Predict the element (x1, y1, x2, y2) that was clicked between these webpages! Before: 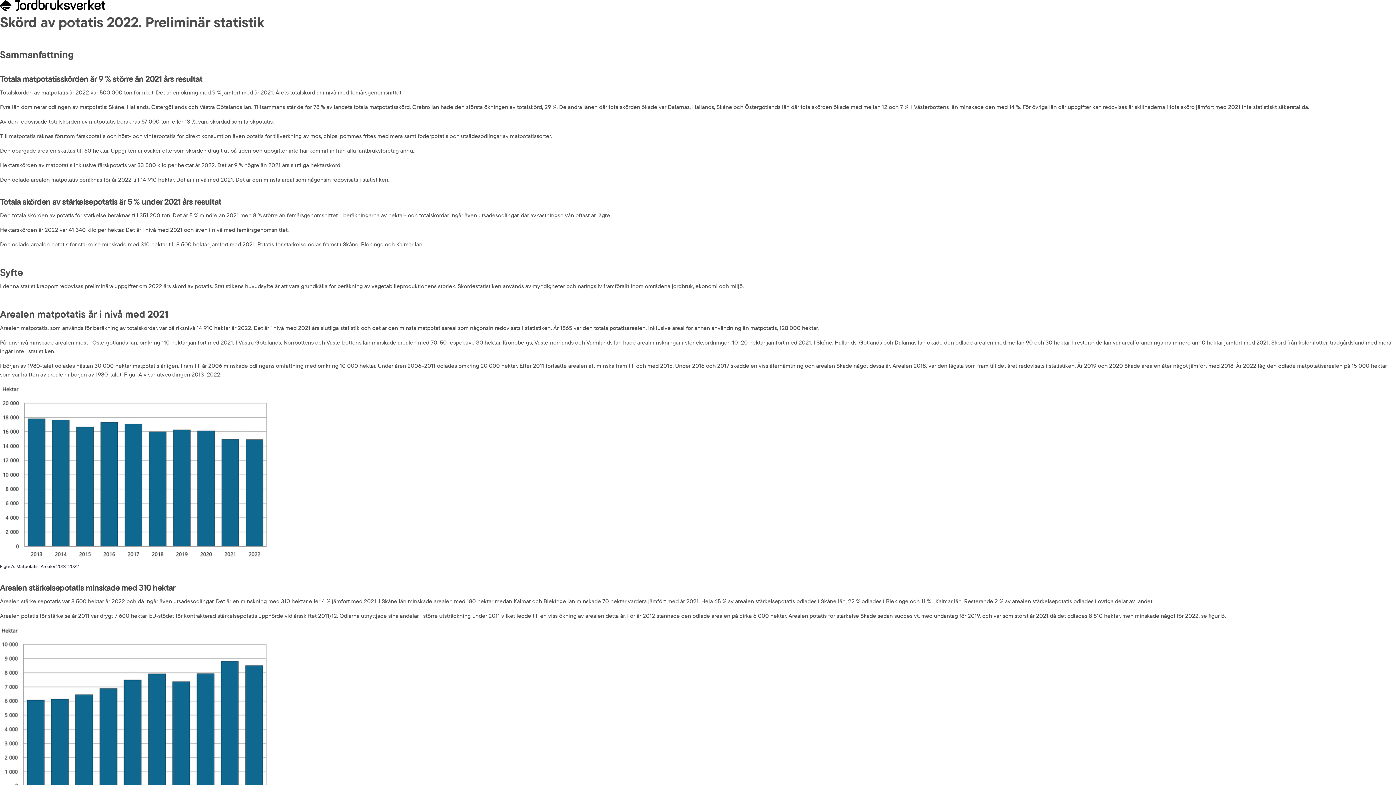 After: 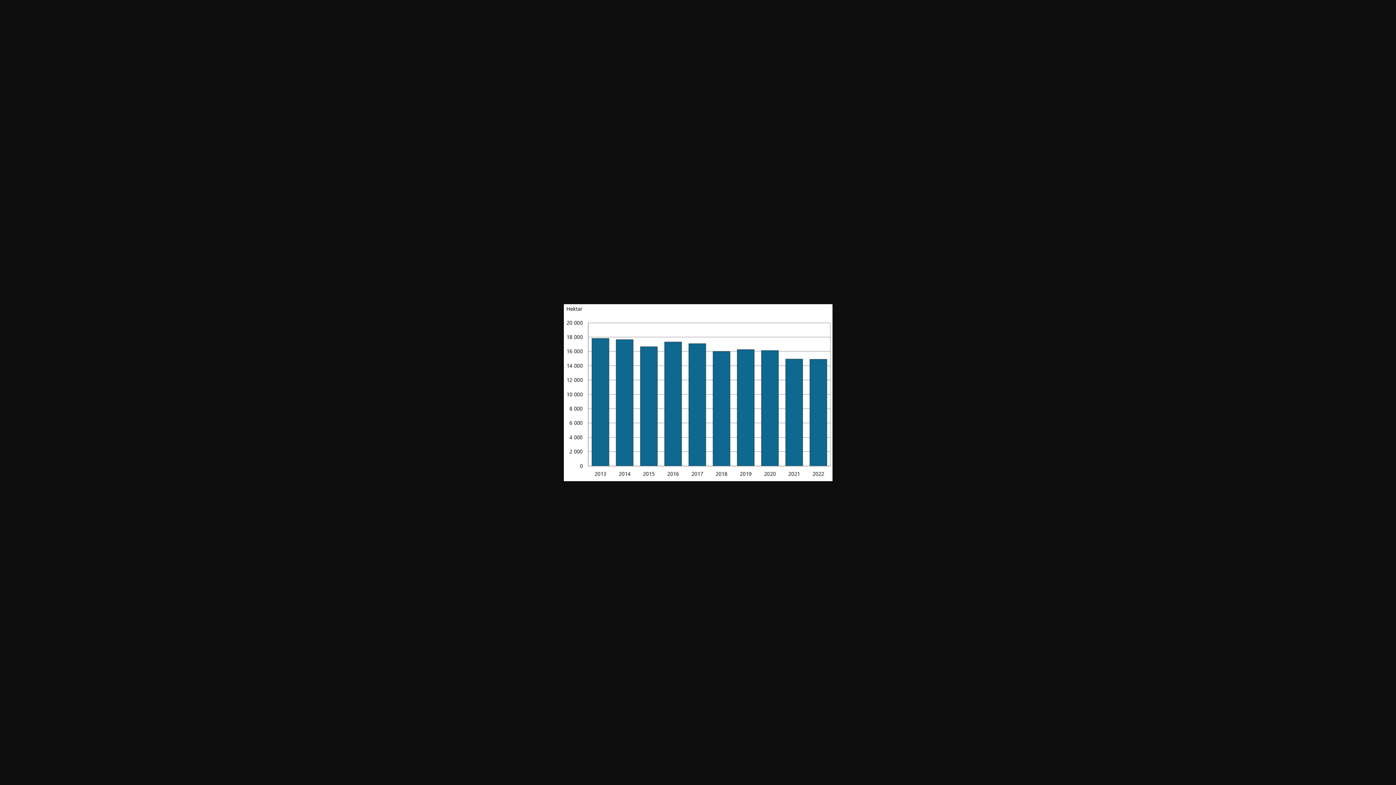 Action: label: Förstora bilden bbox: (0, 555, 268, 563)